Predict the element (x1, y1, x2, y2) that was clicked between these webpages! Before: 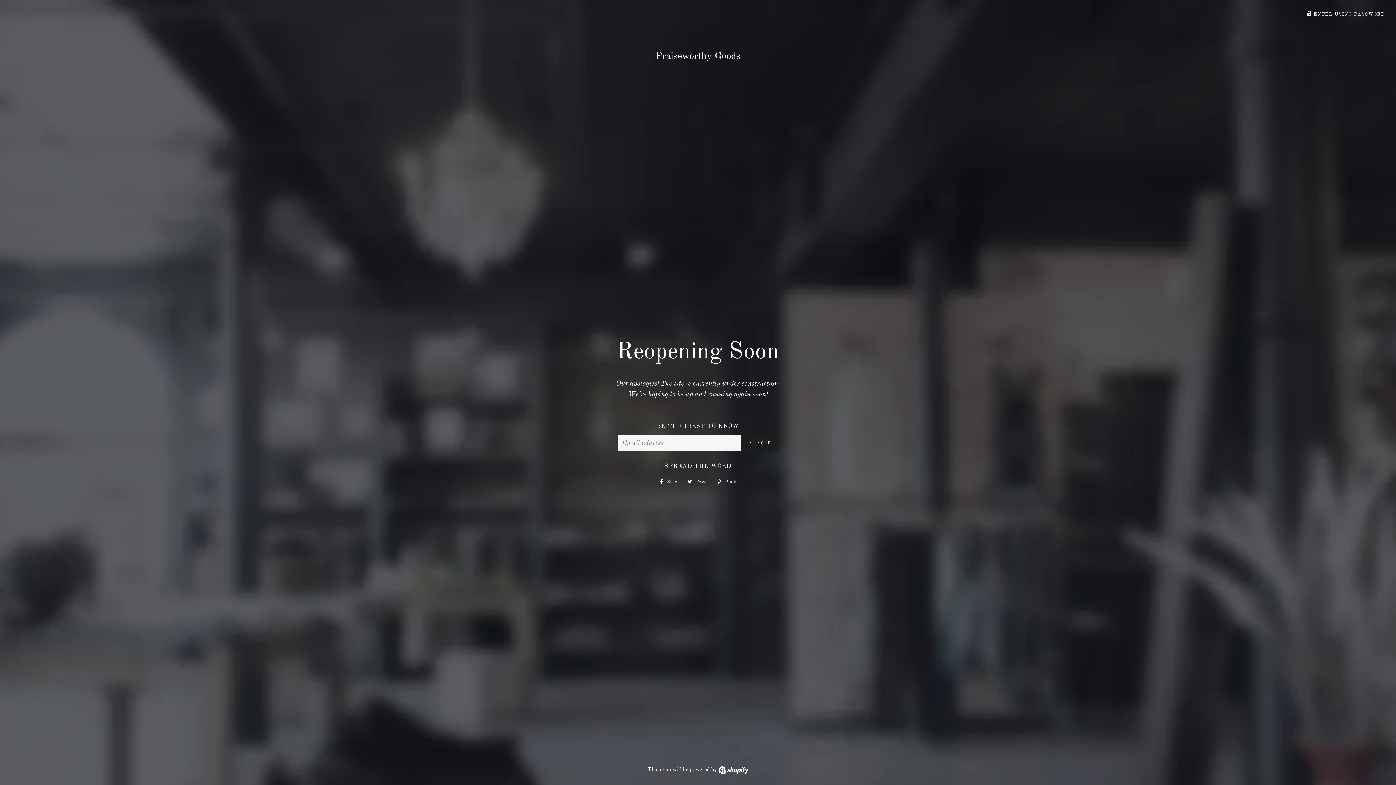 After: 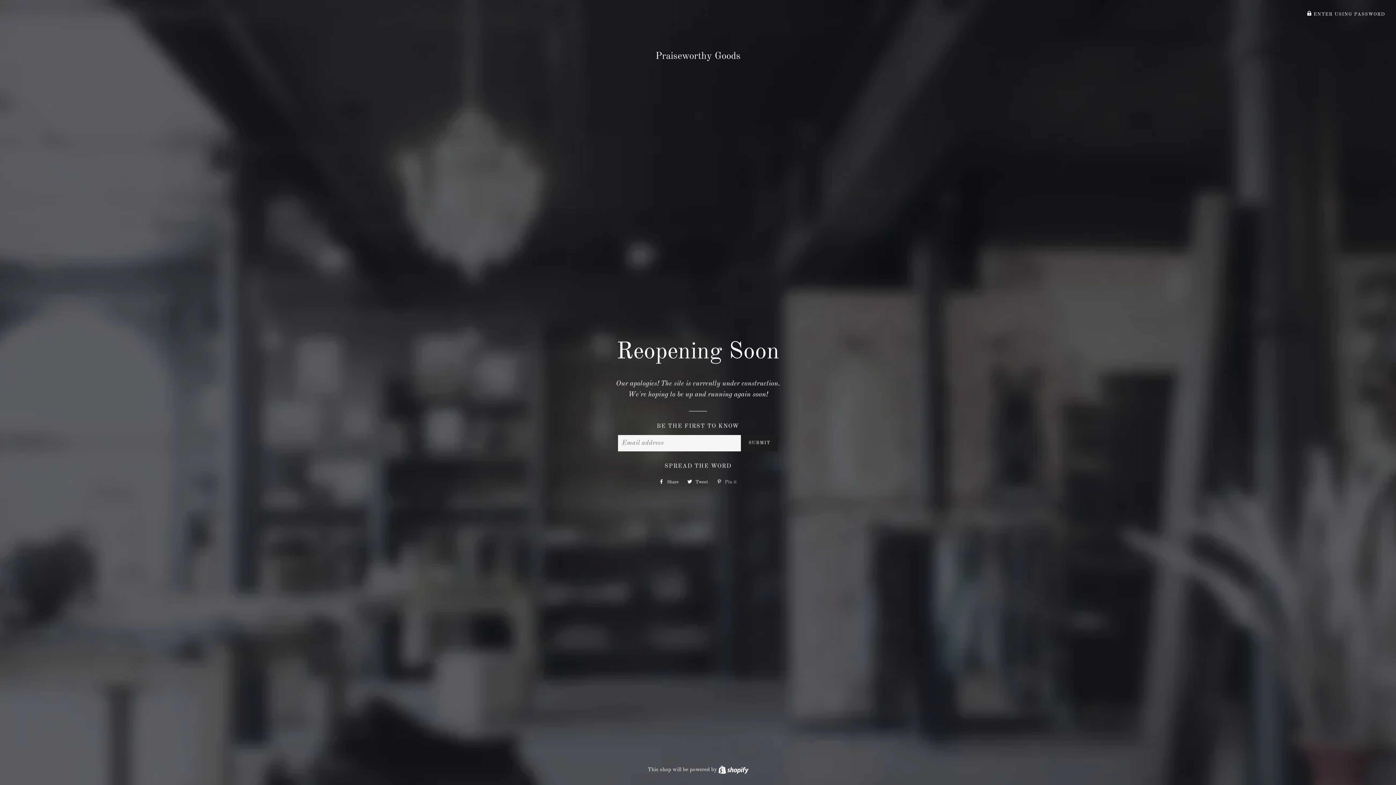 Action: bbox: (713, 476, 740, 487) label:  Pin it
Pin on Pinterest